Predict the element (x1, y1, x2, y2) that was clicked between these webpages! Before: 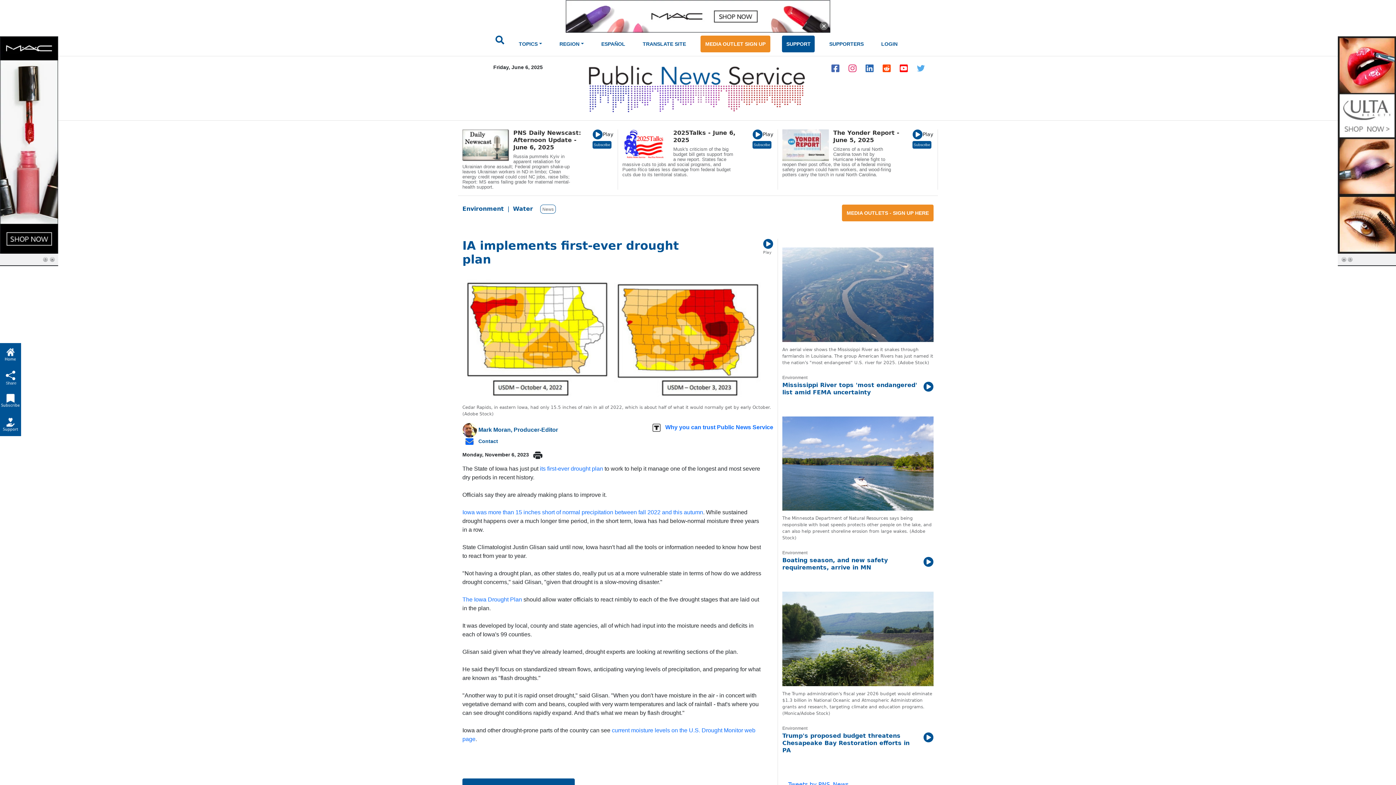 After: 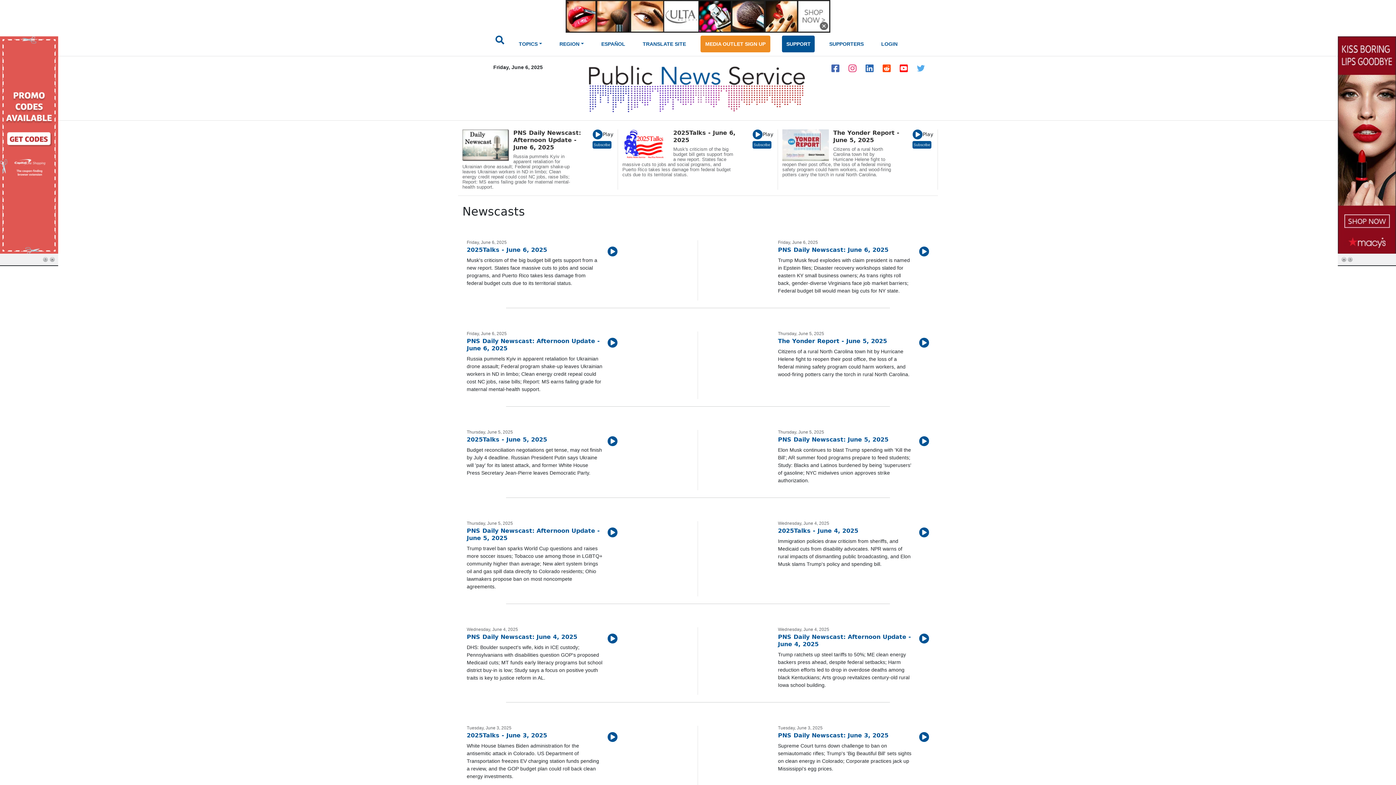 Action: bbox: (673, 129, 748, 144) label: 2025Talks - June 6, 2025